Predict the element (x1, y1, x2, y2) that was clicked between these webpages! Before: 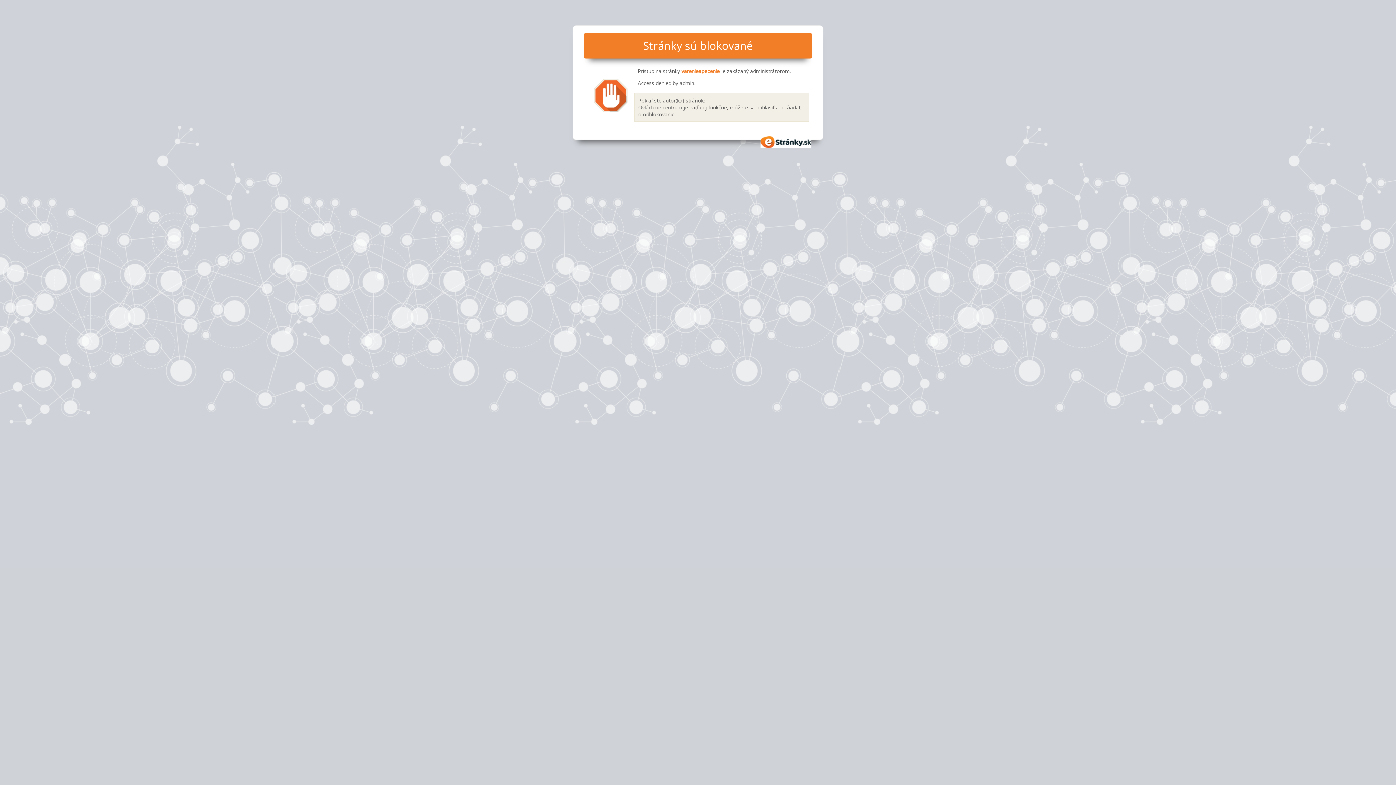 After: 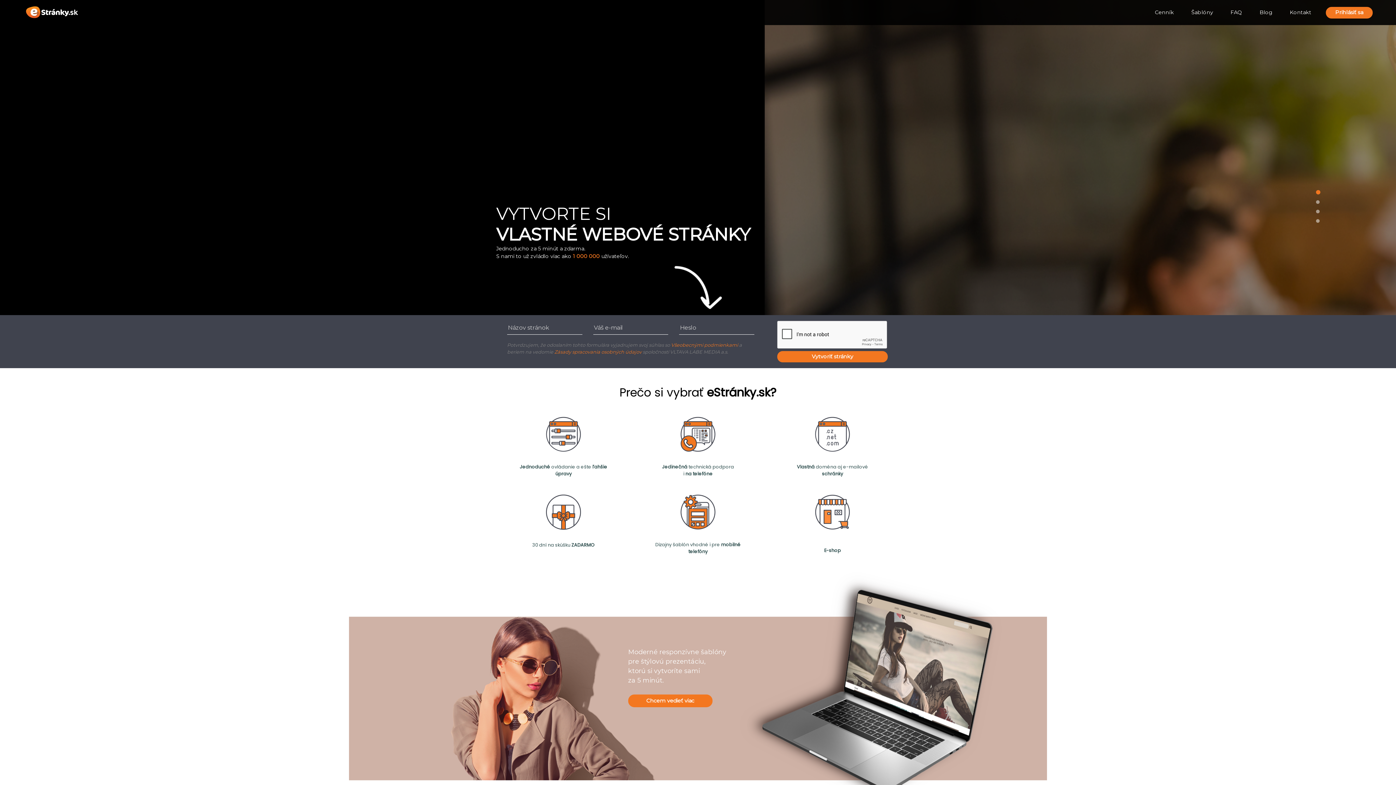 Action: bbox: (760, 136, 812, 147) label: eStránky.sk